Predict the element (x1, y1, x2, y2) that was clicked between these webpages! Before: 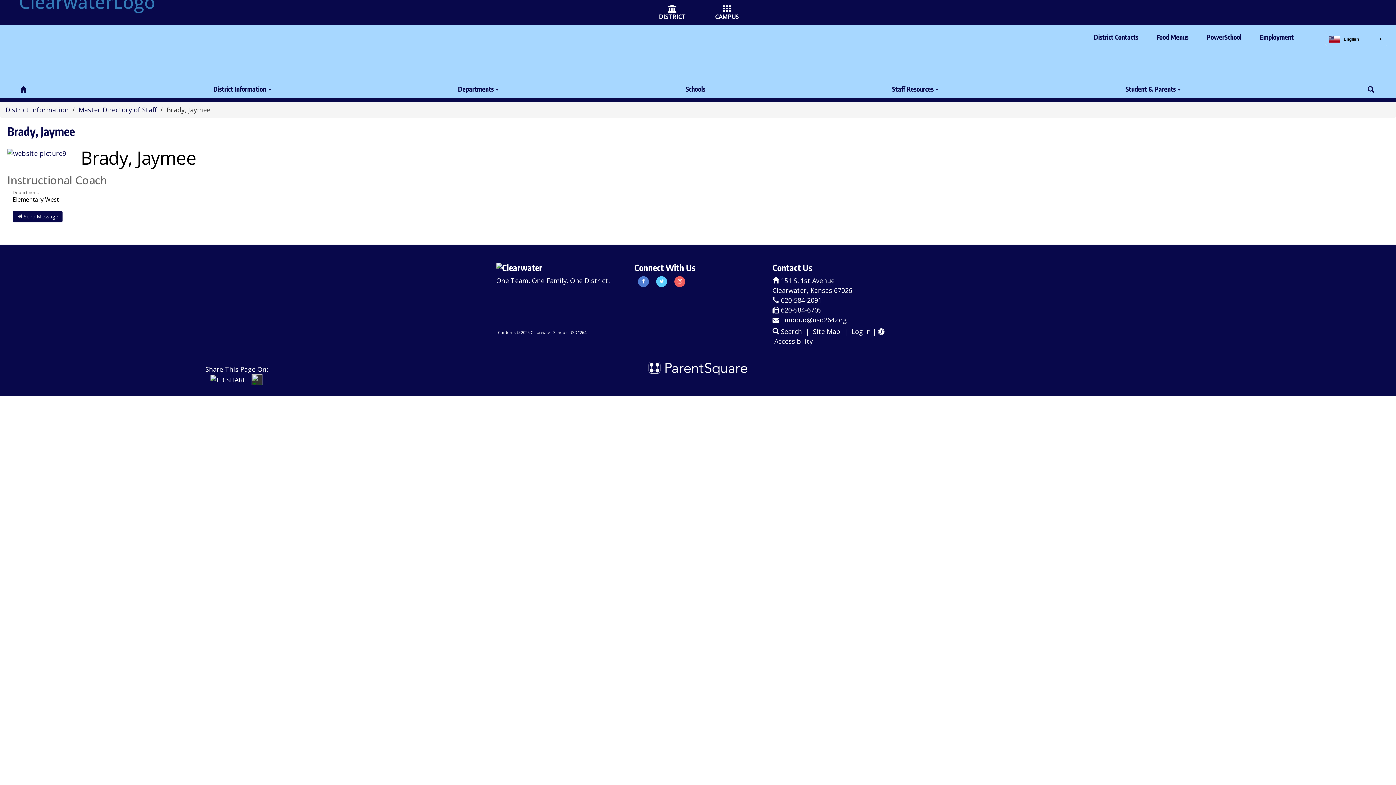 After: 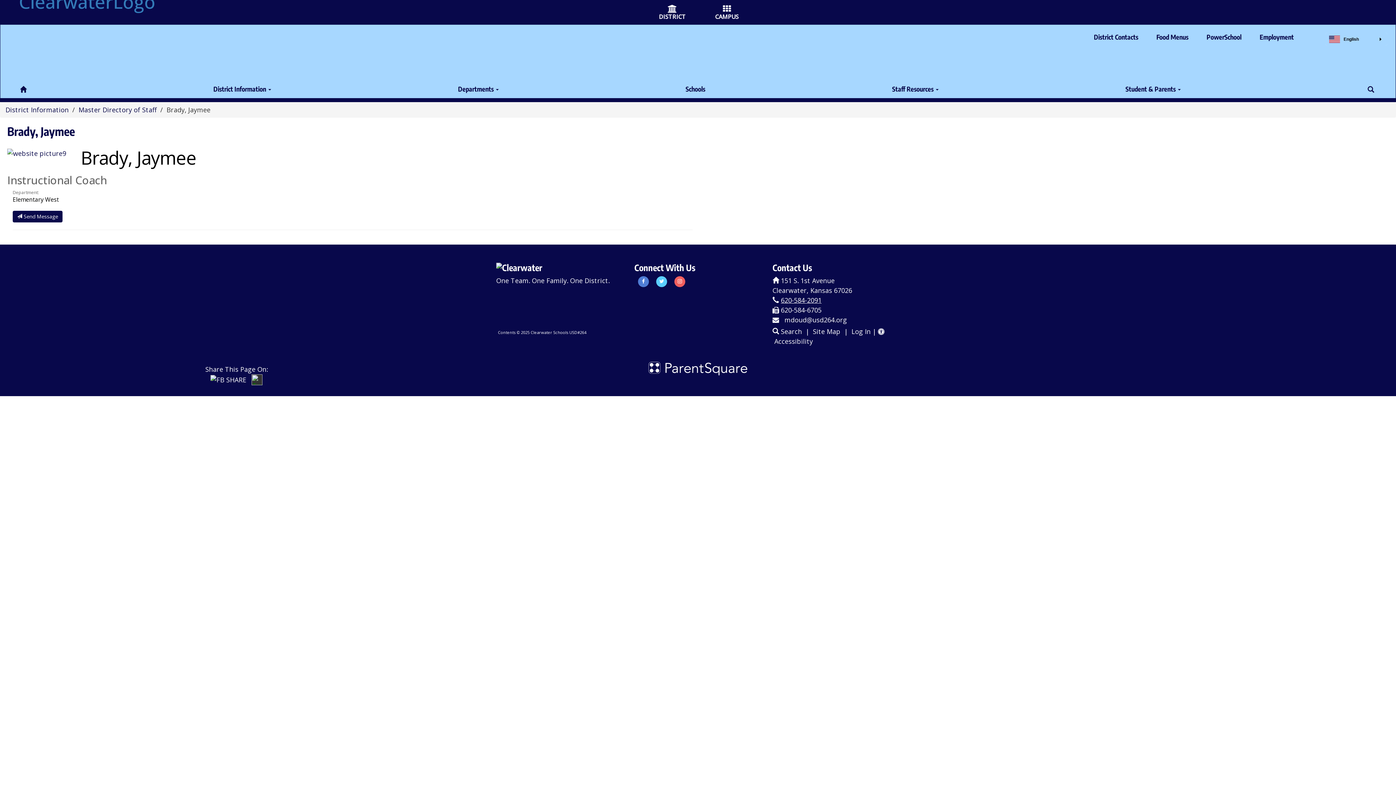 Action: label: 620-584-2091 bbox: (781, 296, 821, 304)